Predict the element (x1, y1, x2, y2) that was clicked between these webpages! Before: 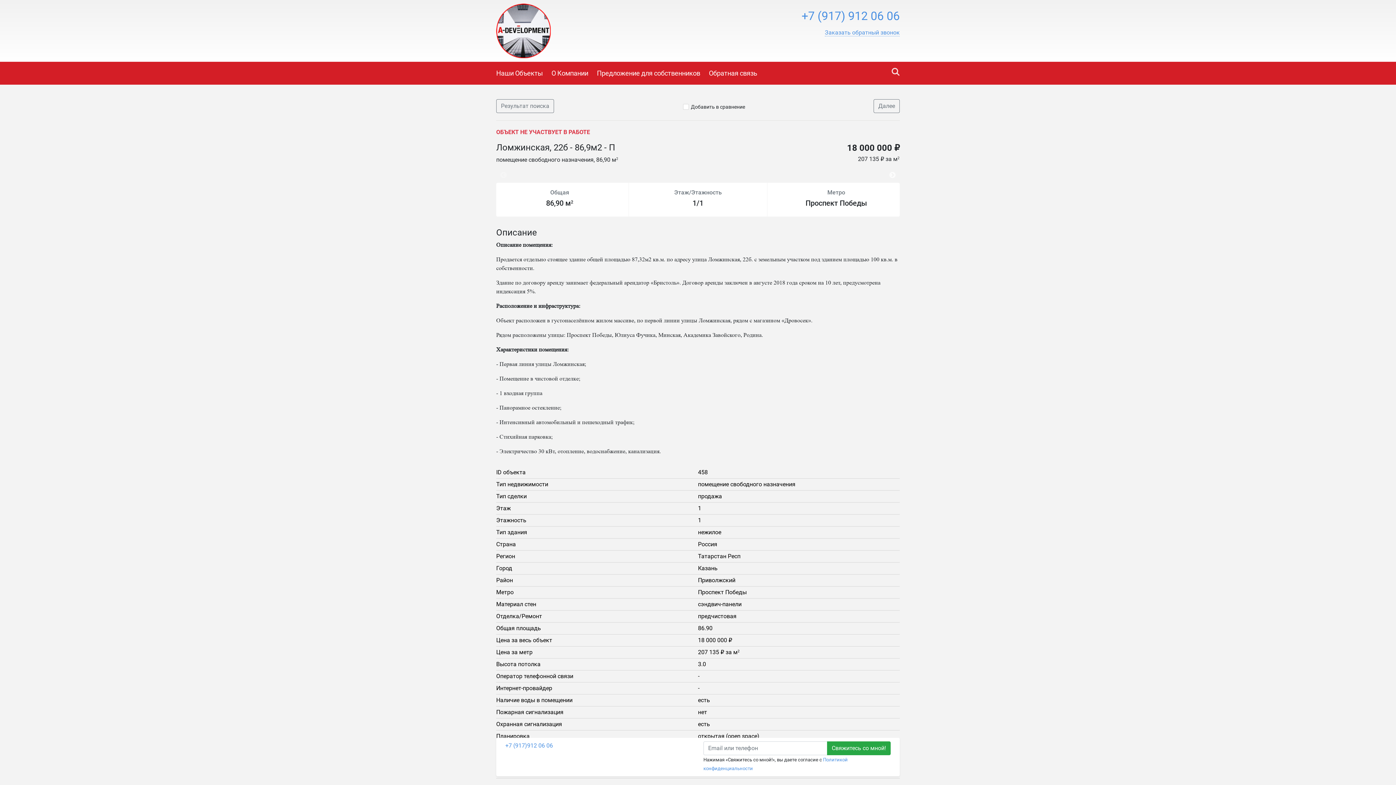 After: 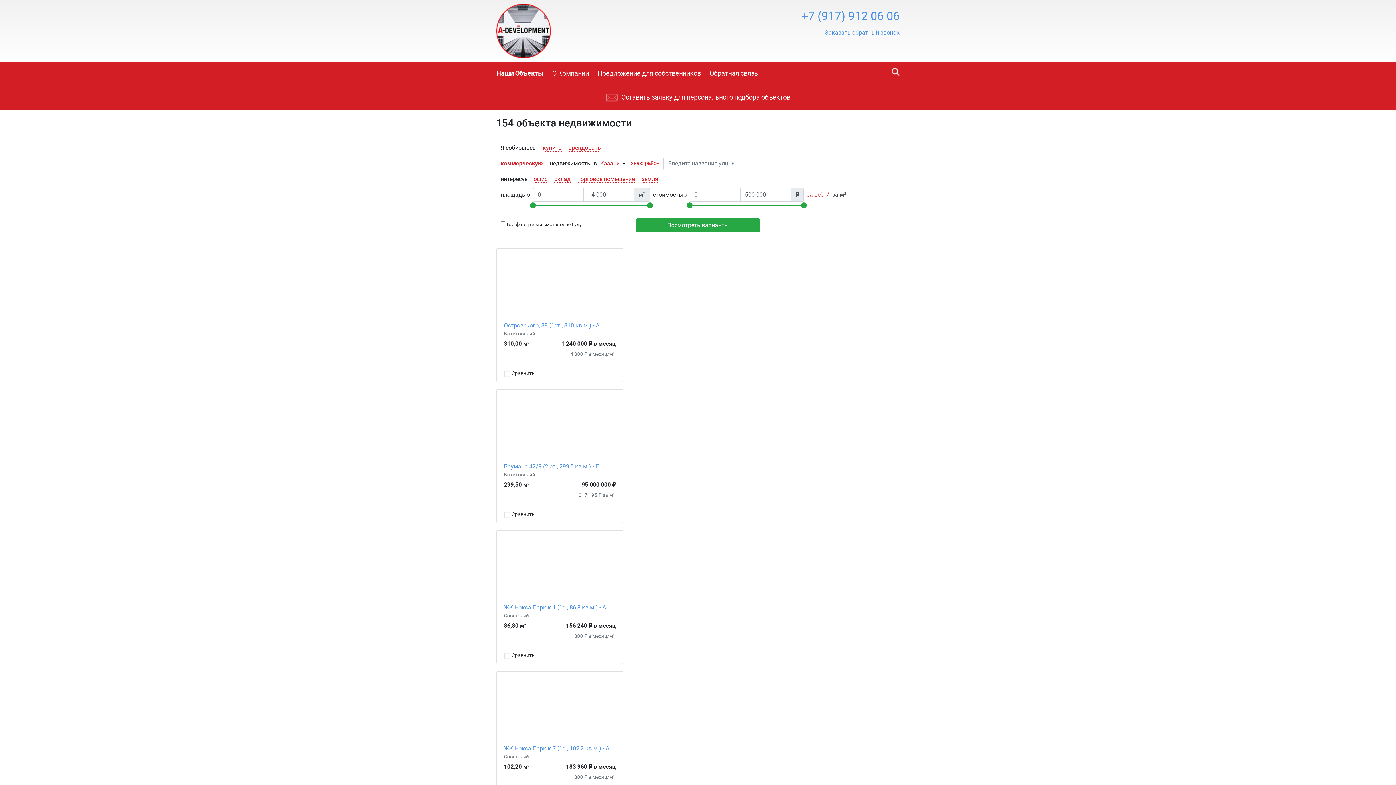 Action: bbox: (496, 26, 550, 33)